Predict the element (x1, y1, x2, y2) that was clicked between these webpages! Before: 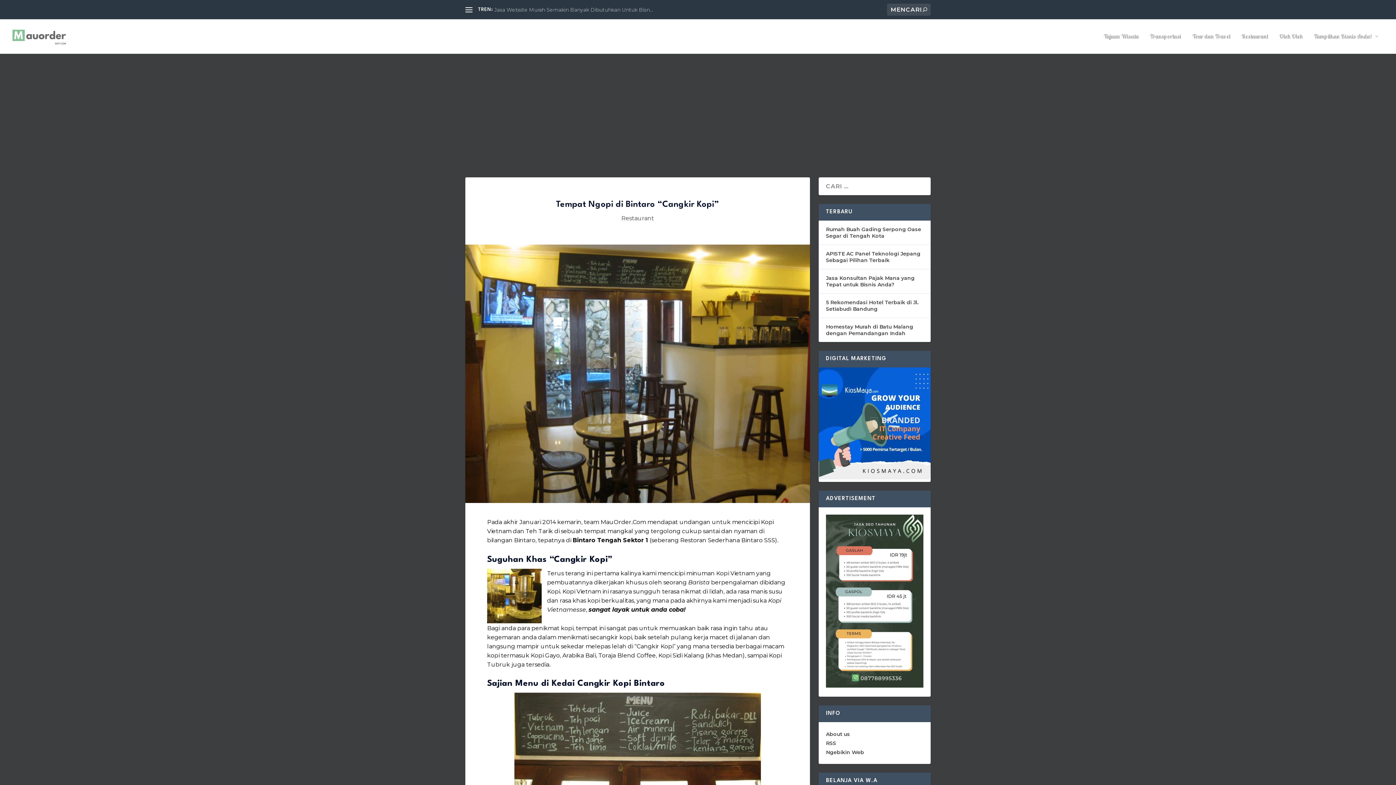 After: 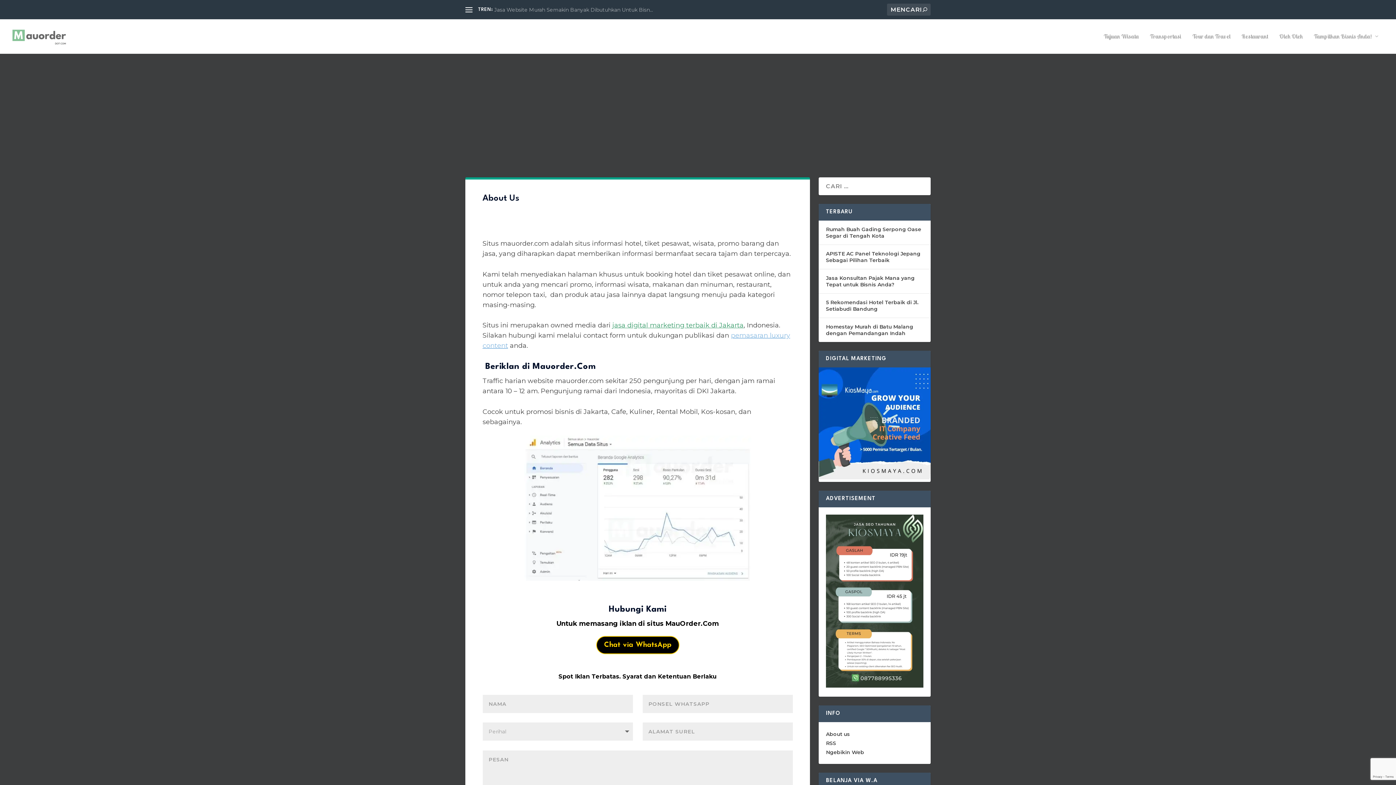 Action: label: About us bbox: (826, 731, 850, 737)